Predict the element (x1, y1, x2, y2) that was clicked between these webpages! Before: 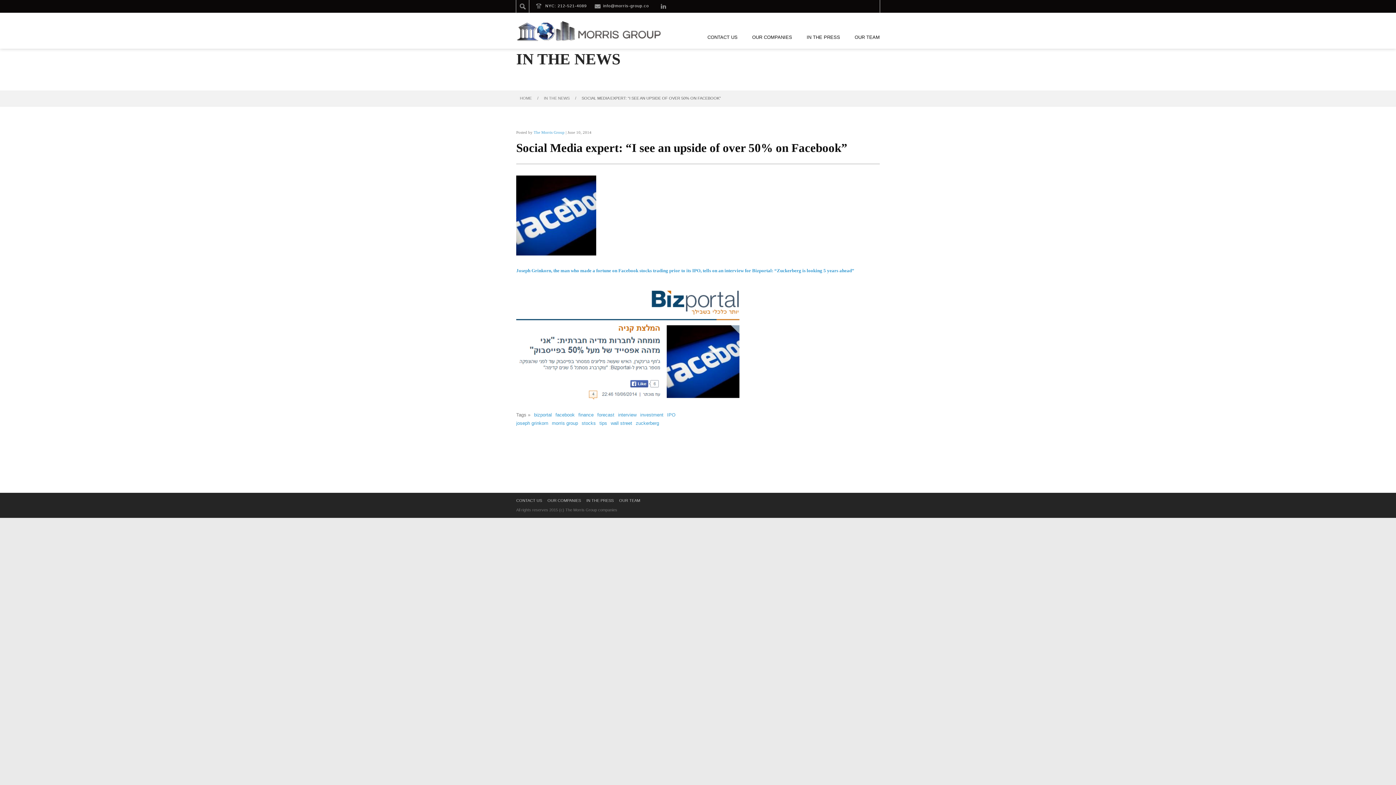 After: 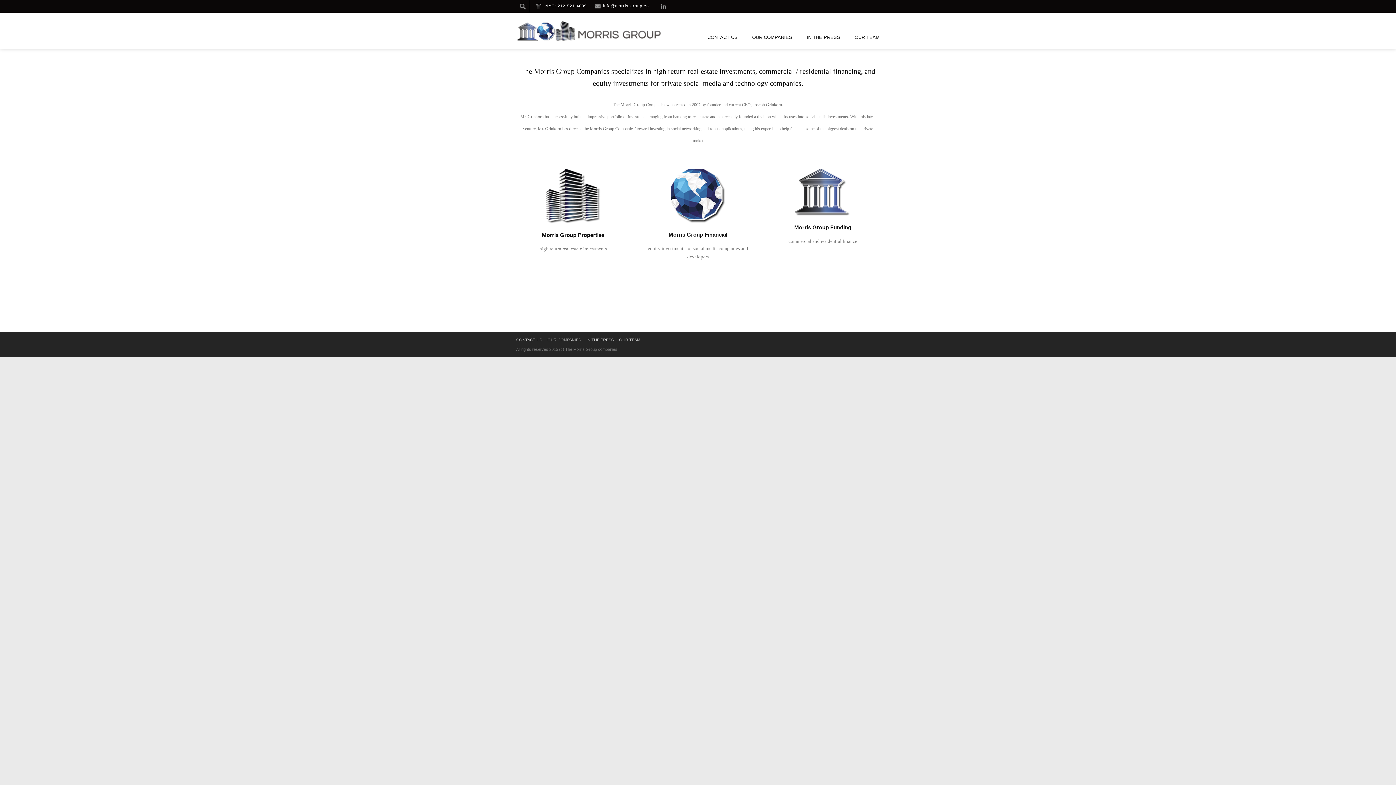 Action: label: OUR COMPANIES bbox: (752, 33, 792, 41)